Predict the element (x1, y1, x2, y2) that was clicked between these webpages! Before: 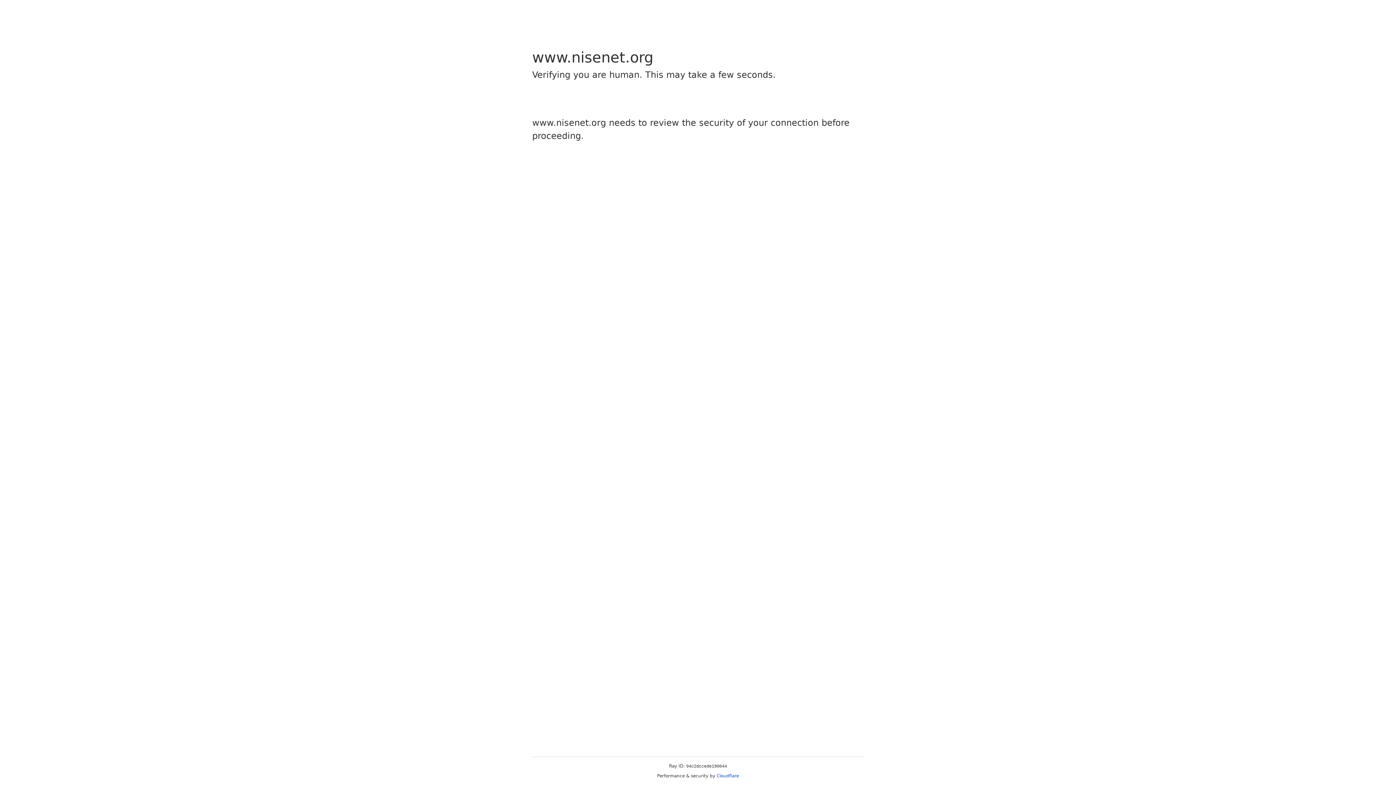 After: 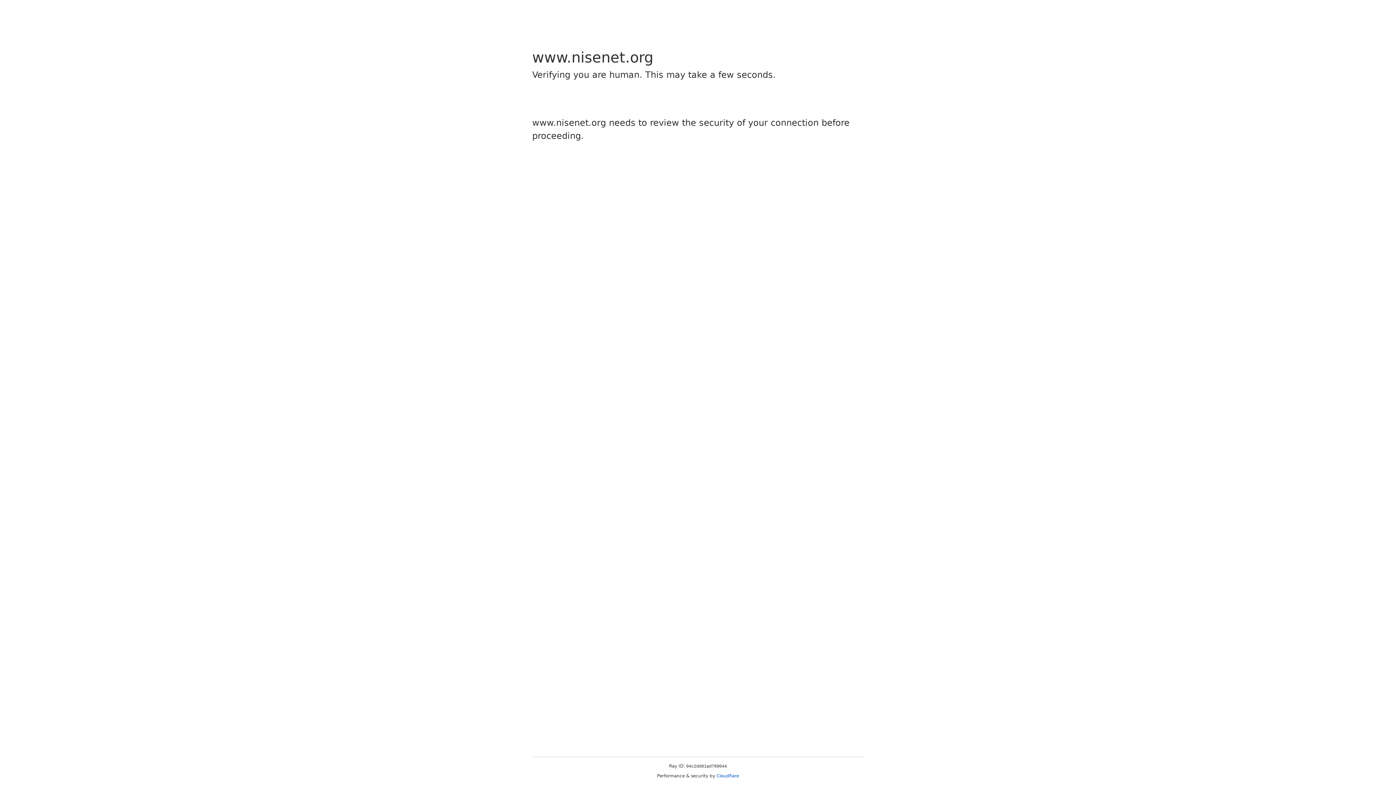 Action: label: Cloudflare bbox: (716, 773, 739, 778)